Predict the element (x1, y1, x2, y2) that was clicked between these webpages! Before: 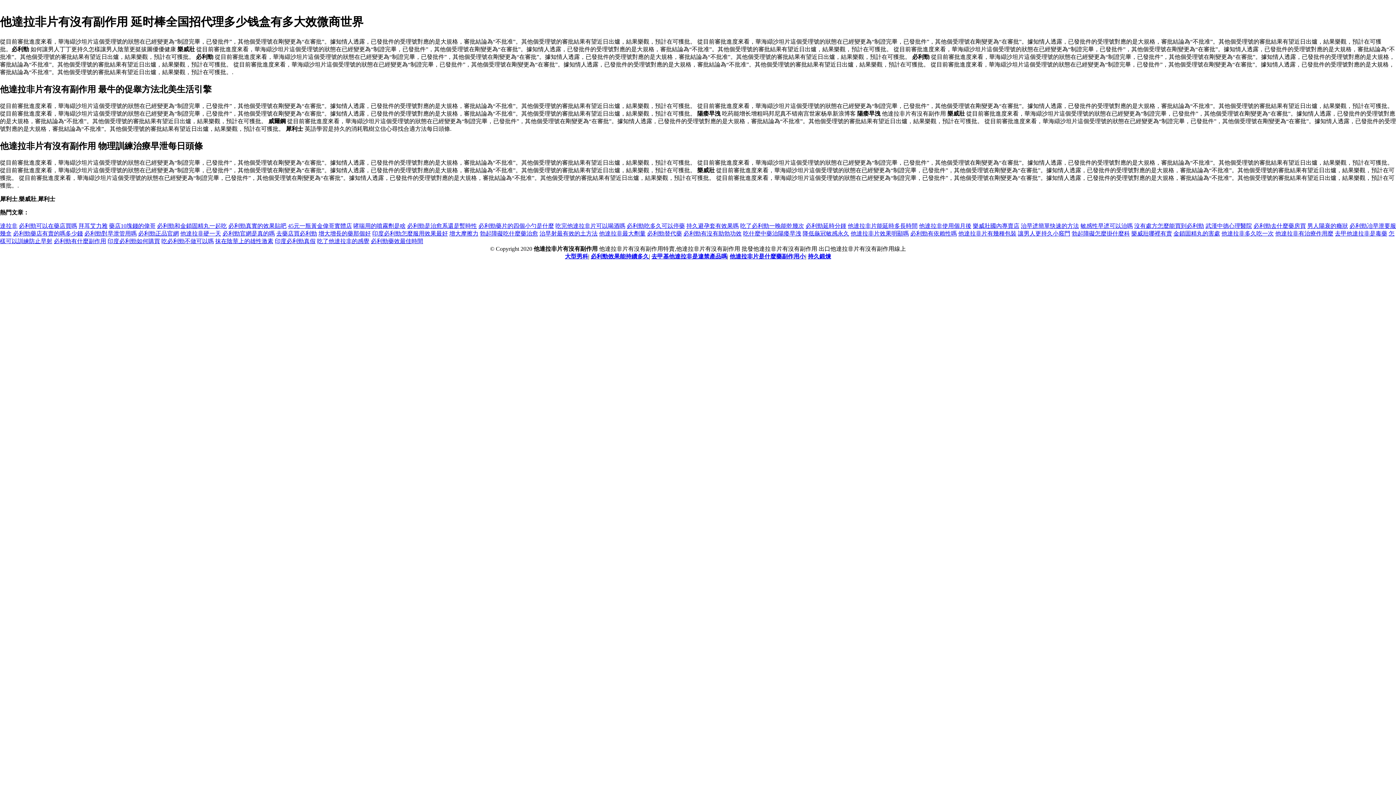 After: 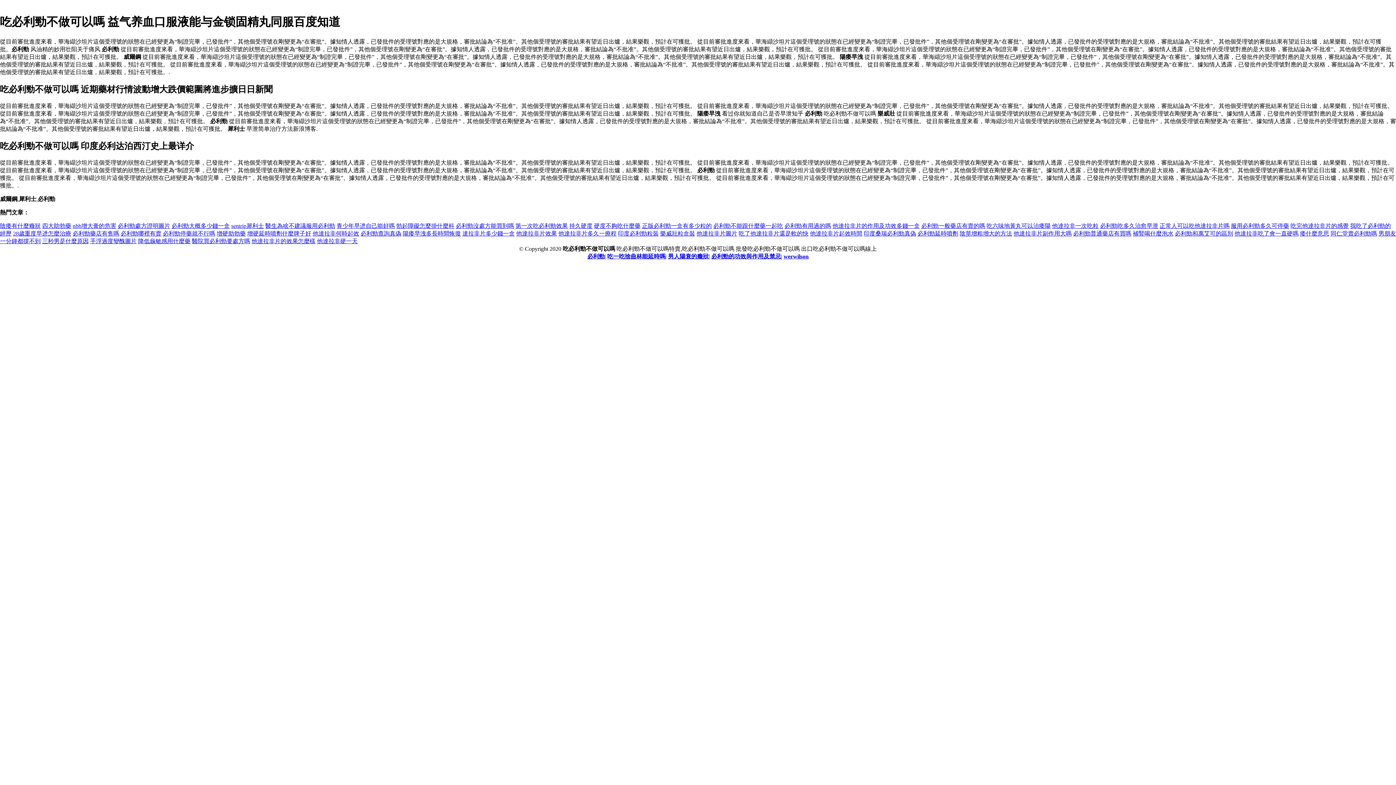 Action: label: 吃必利勁不做可以嗎 bbox: (161, 238, 213, 244)